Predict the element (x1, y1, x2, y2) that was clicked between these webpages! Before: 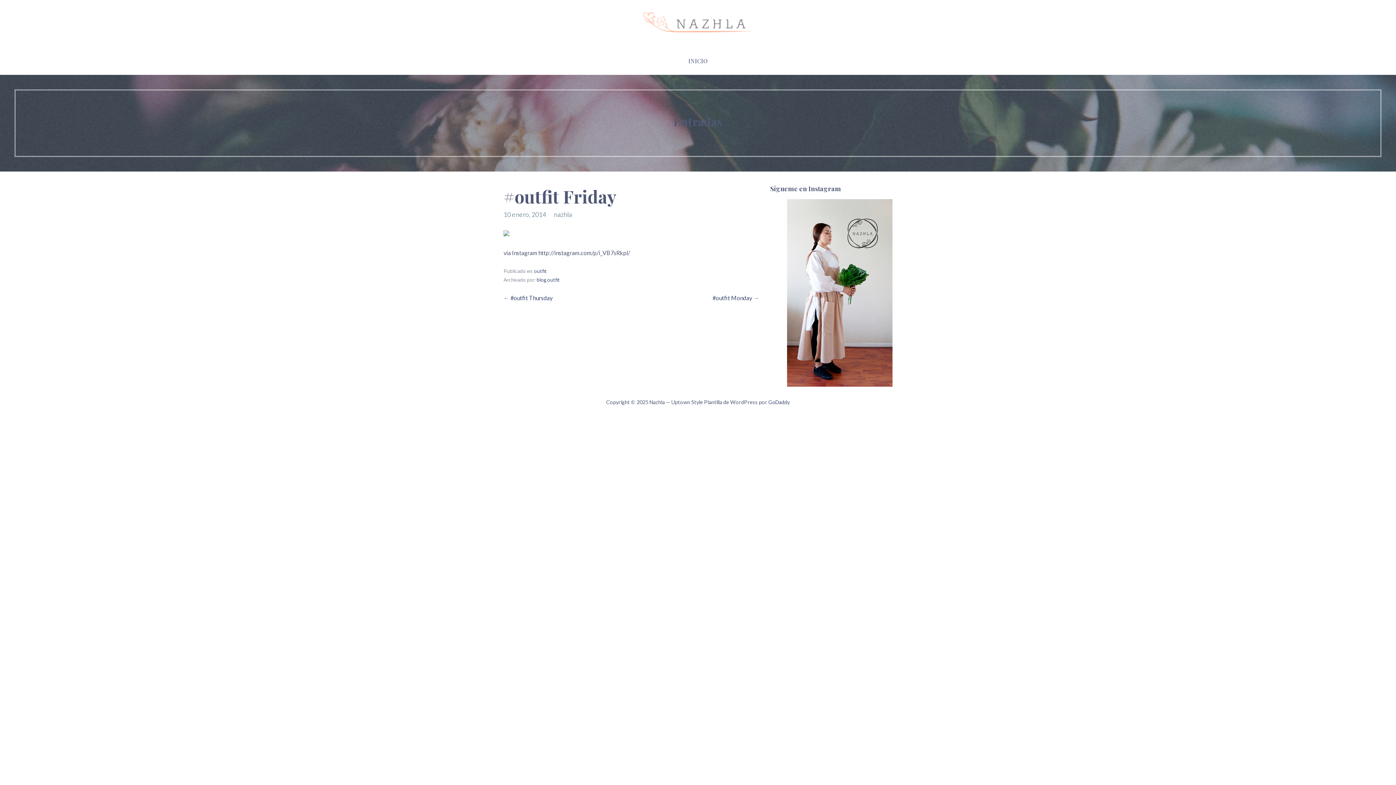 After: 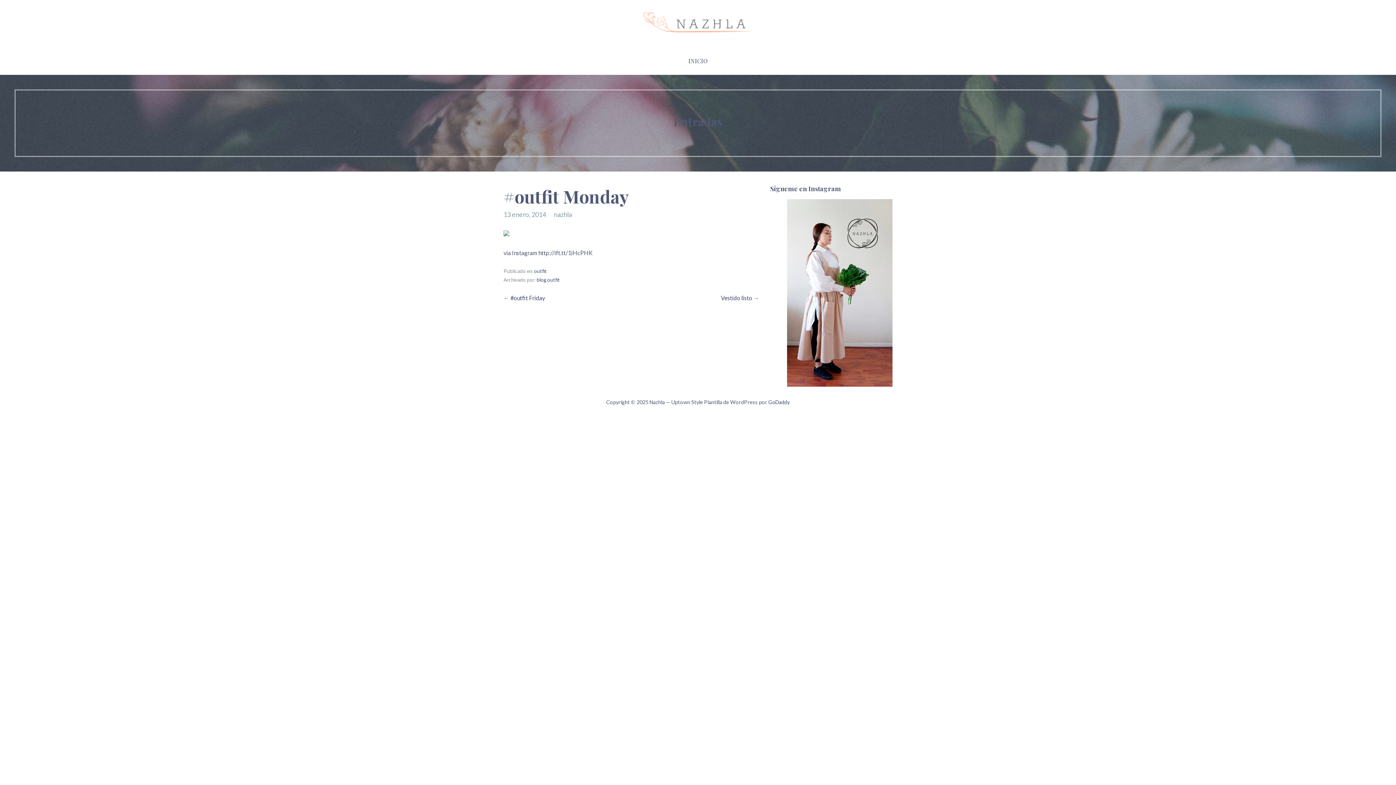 Action: bbox: (712, 294, 759, 301) label: #outfit Monday →